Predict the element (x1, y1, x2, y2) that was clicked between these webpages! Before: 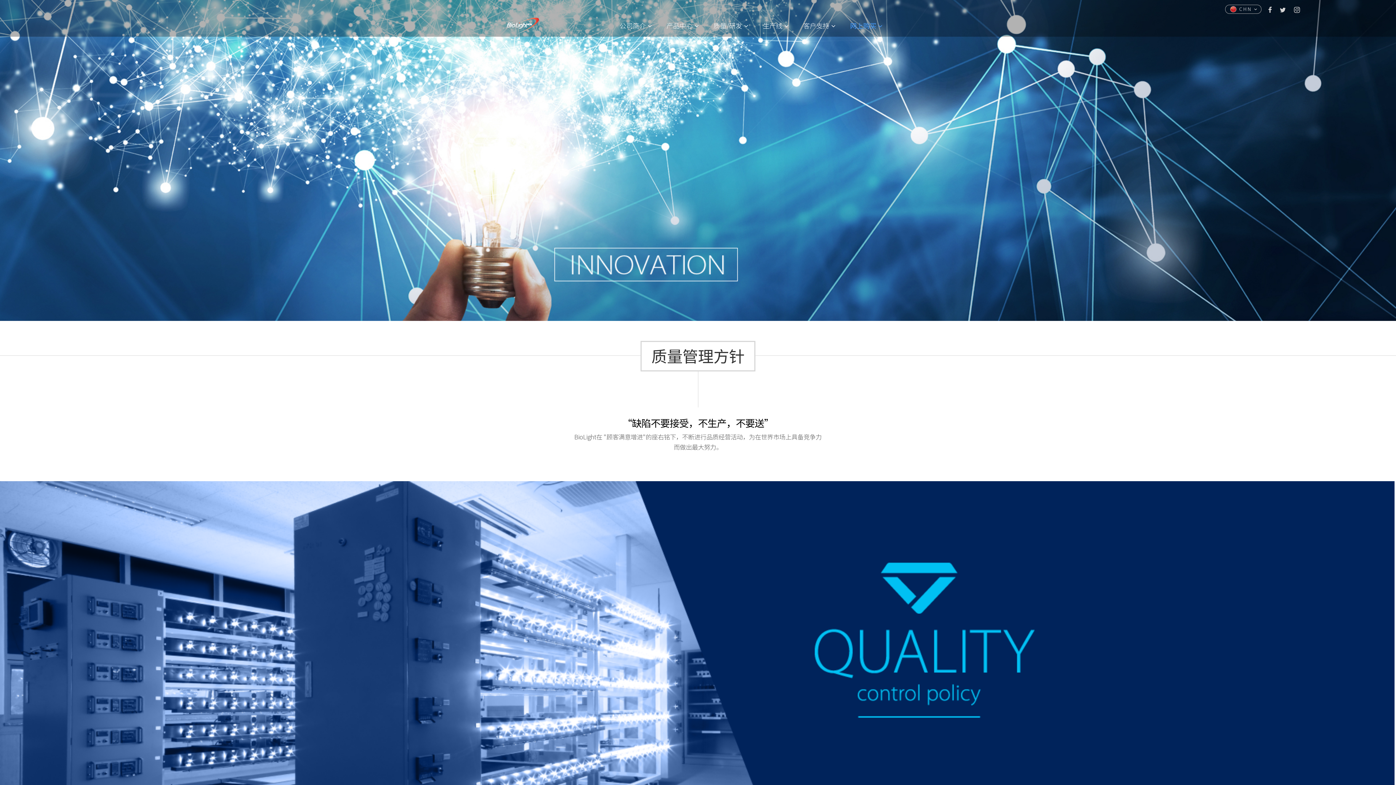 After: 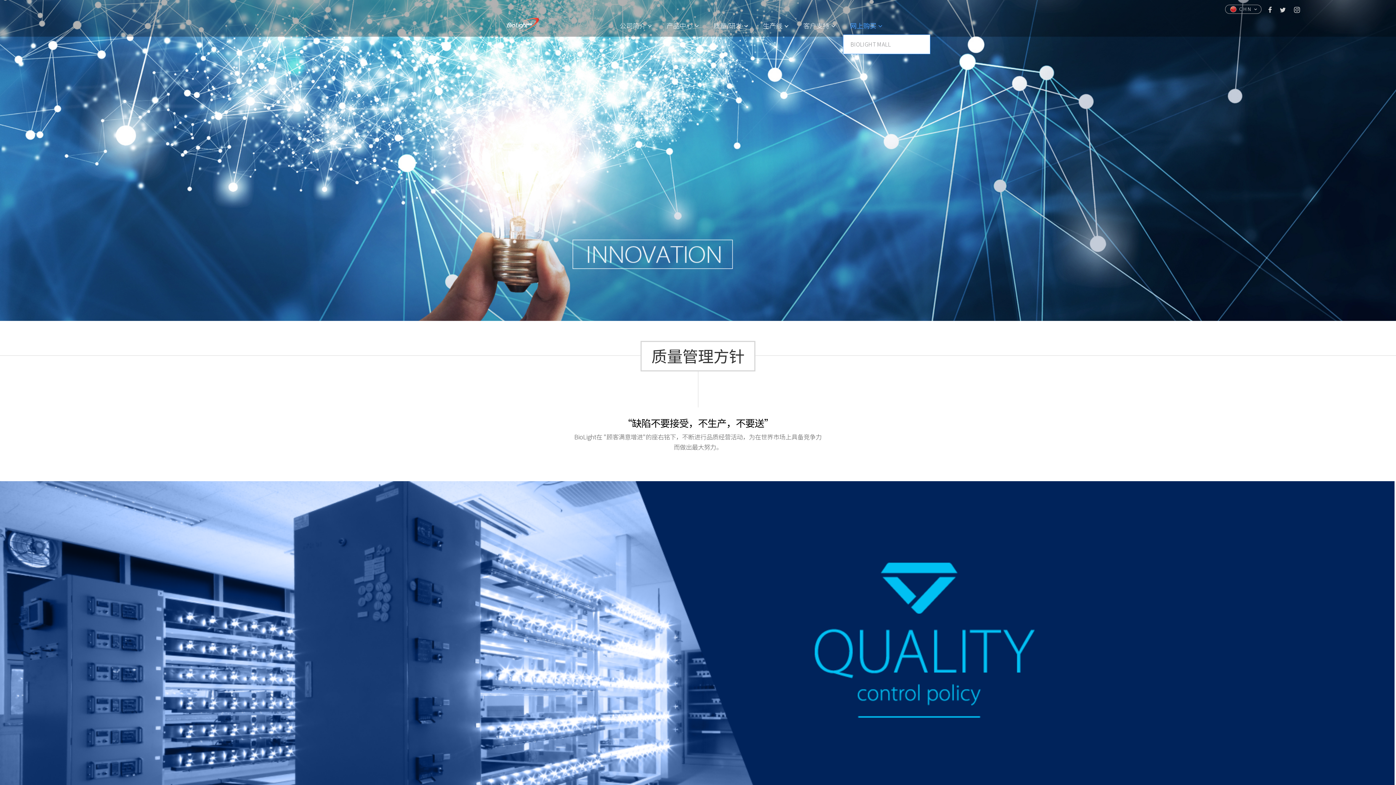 Action: bbox: (843, 14, 890, 36) label: 网上购买